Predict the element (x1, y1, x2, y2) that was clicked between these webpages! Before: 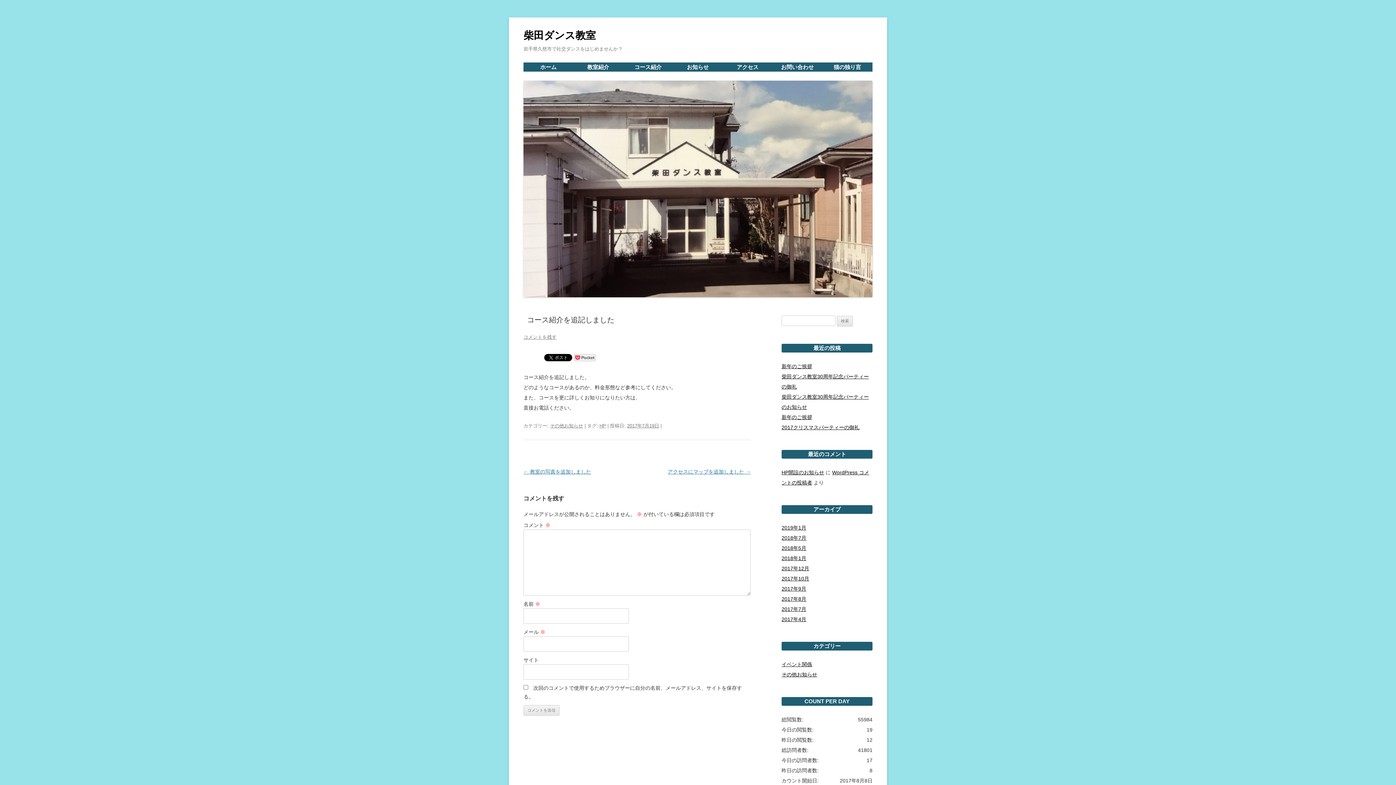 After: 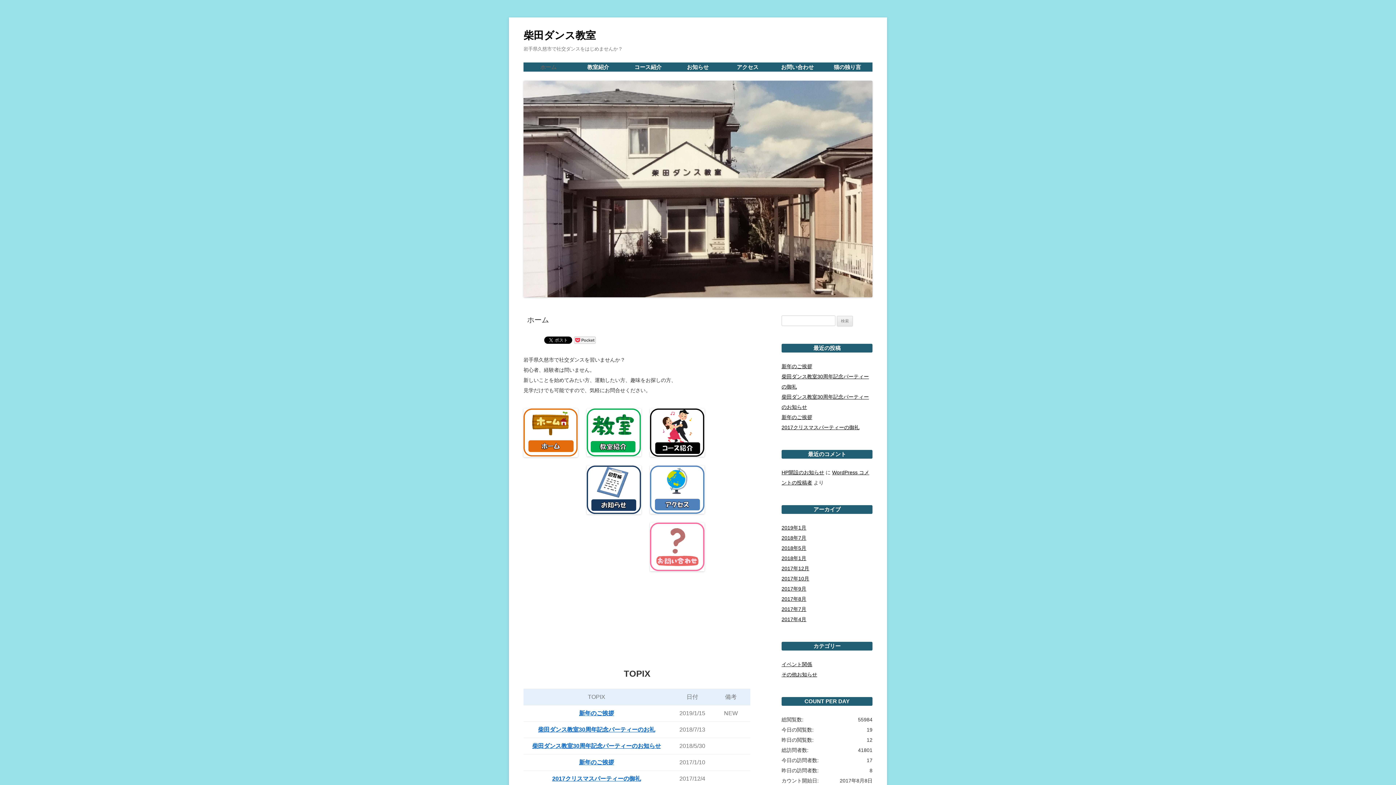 Action: bbox: (540, 62, 556, 71) label: ホーム